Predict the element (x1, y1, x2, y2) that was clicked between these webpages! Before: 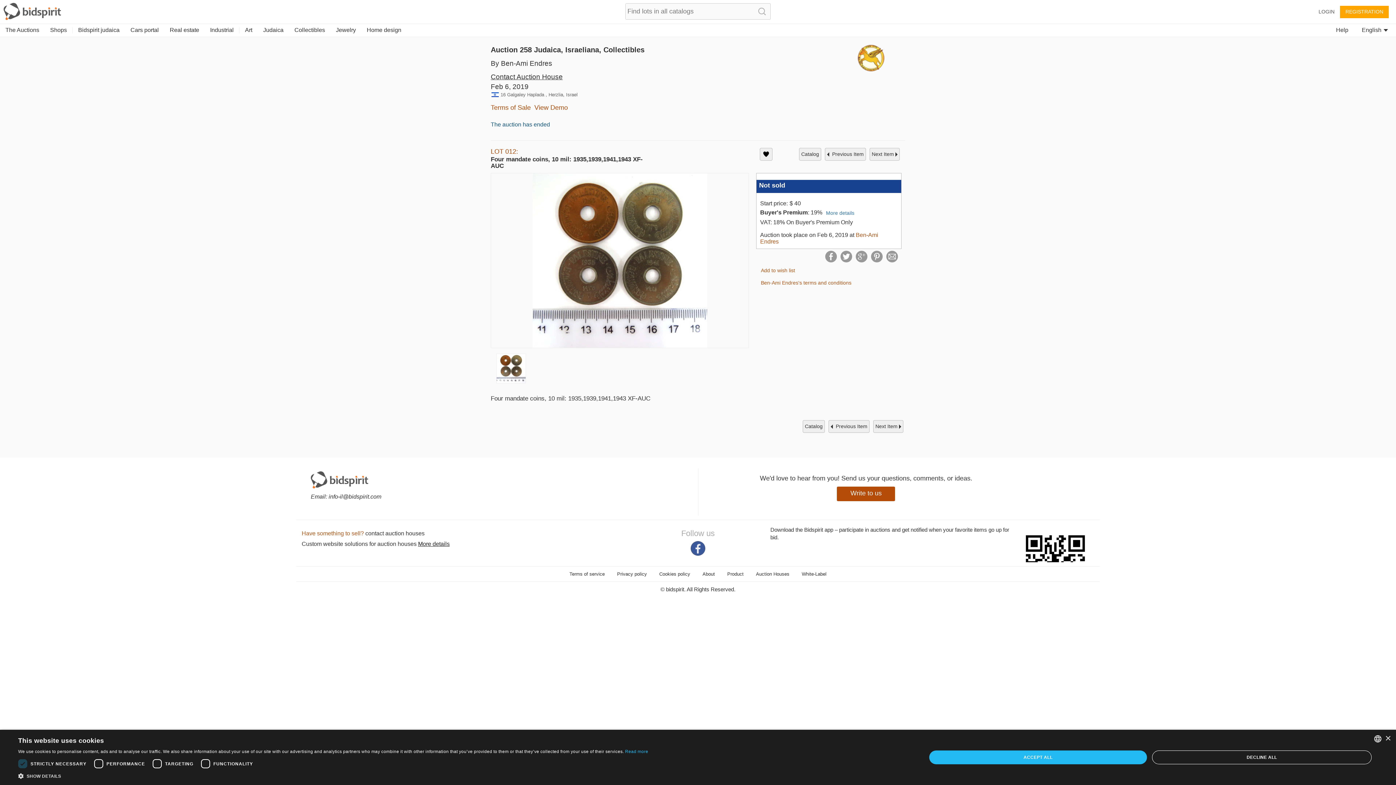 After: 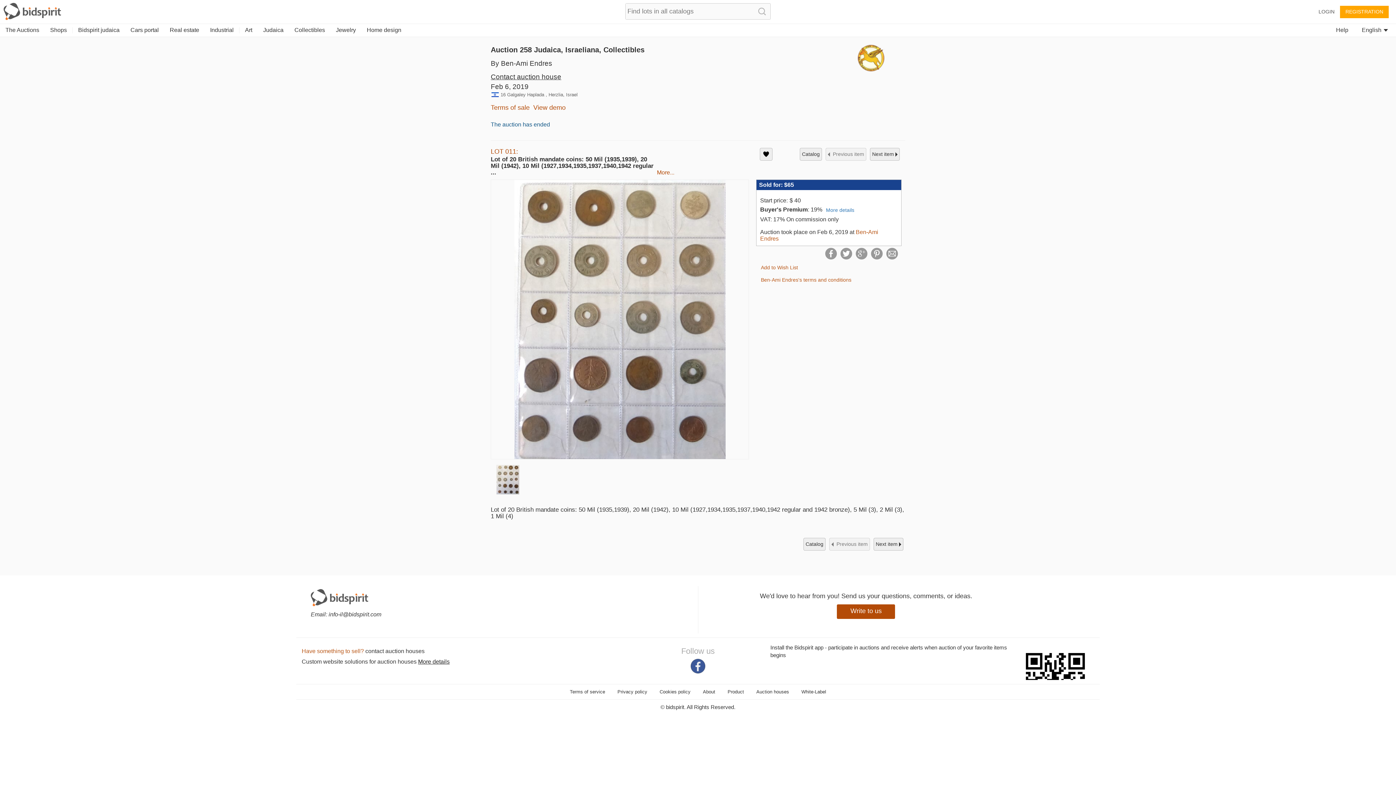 Action: label:   Previous Item bbox: (828, 420, 869, 433)